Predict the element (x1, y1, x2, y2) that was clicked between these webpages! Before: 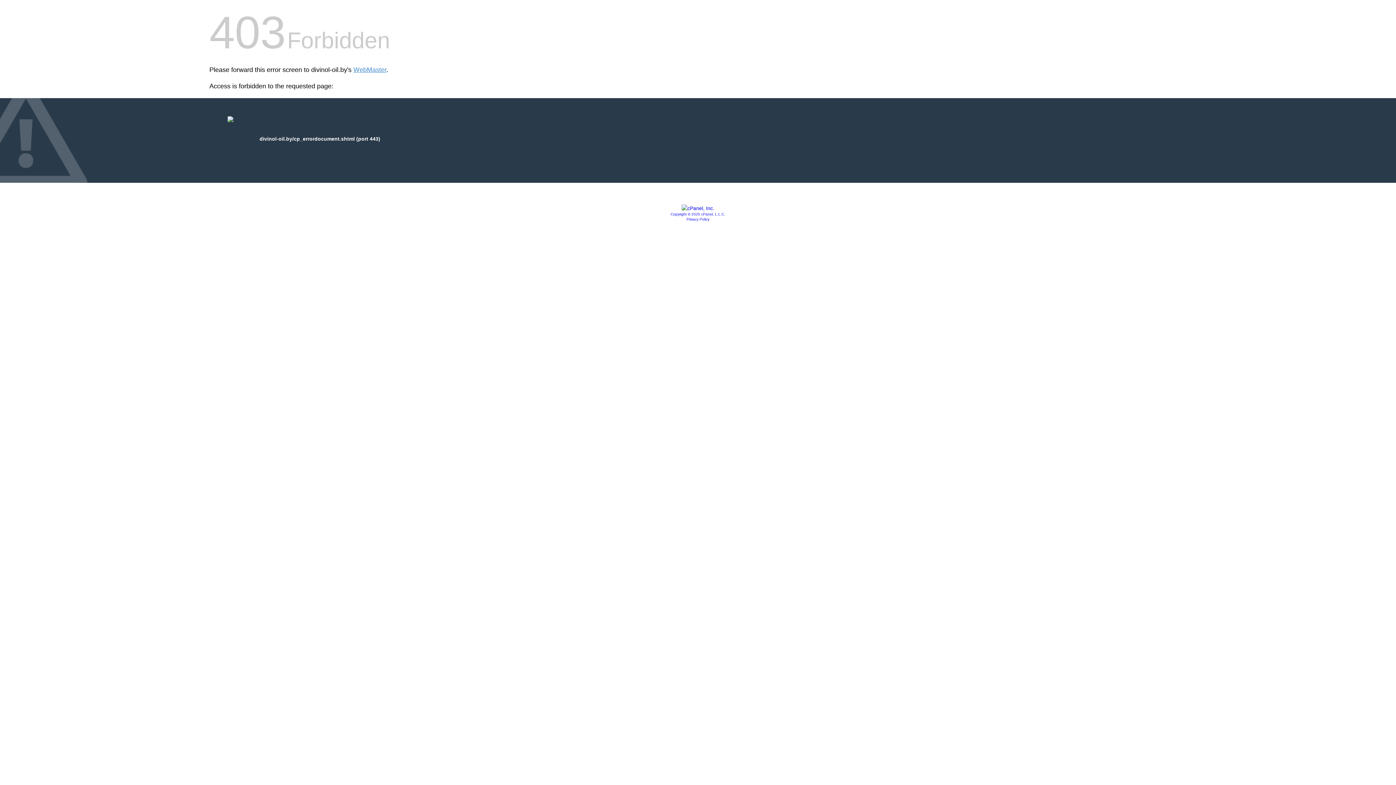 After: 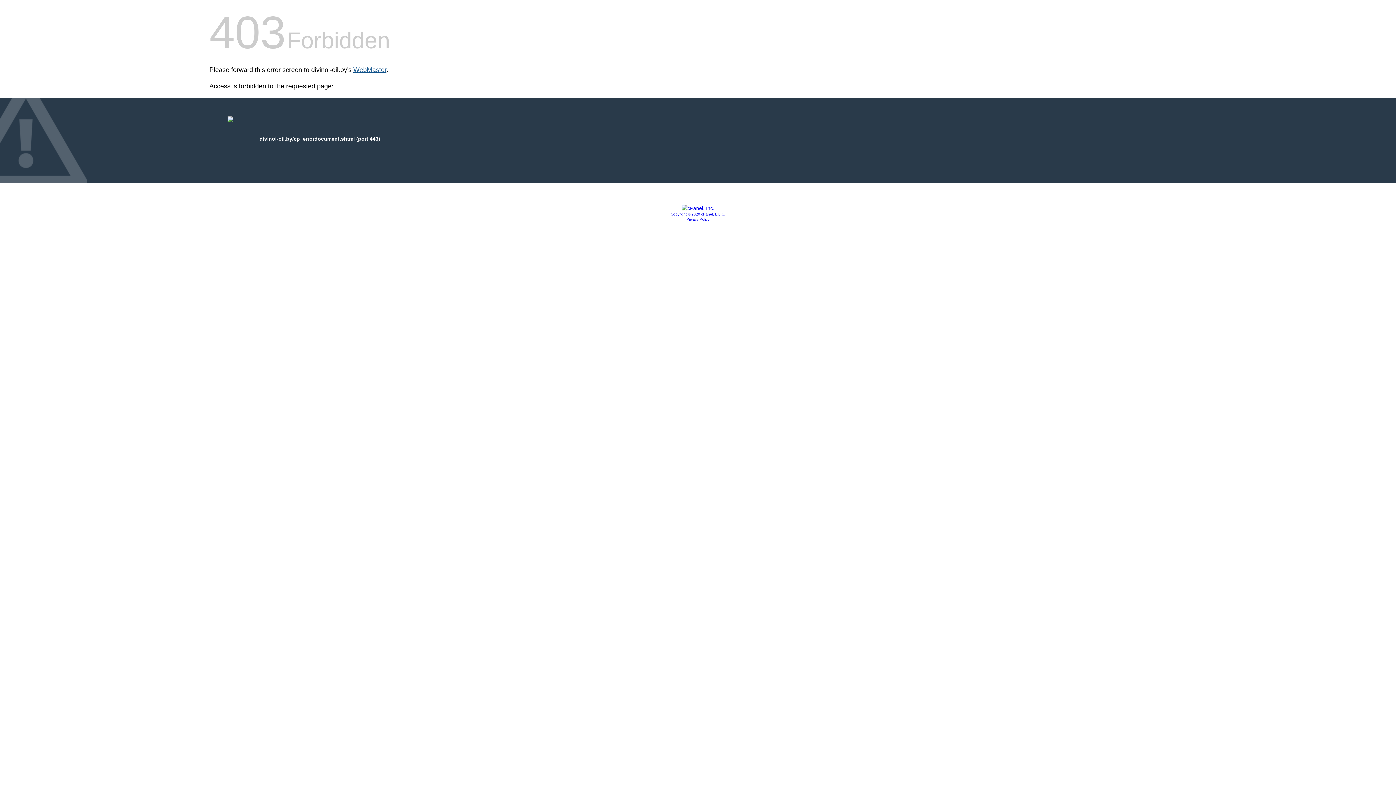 Action: label: WebMaster bbox: (353, 66, 386, 73)